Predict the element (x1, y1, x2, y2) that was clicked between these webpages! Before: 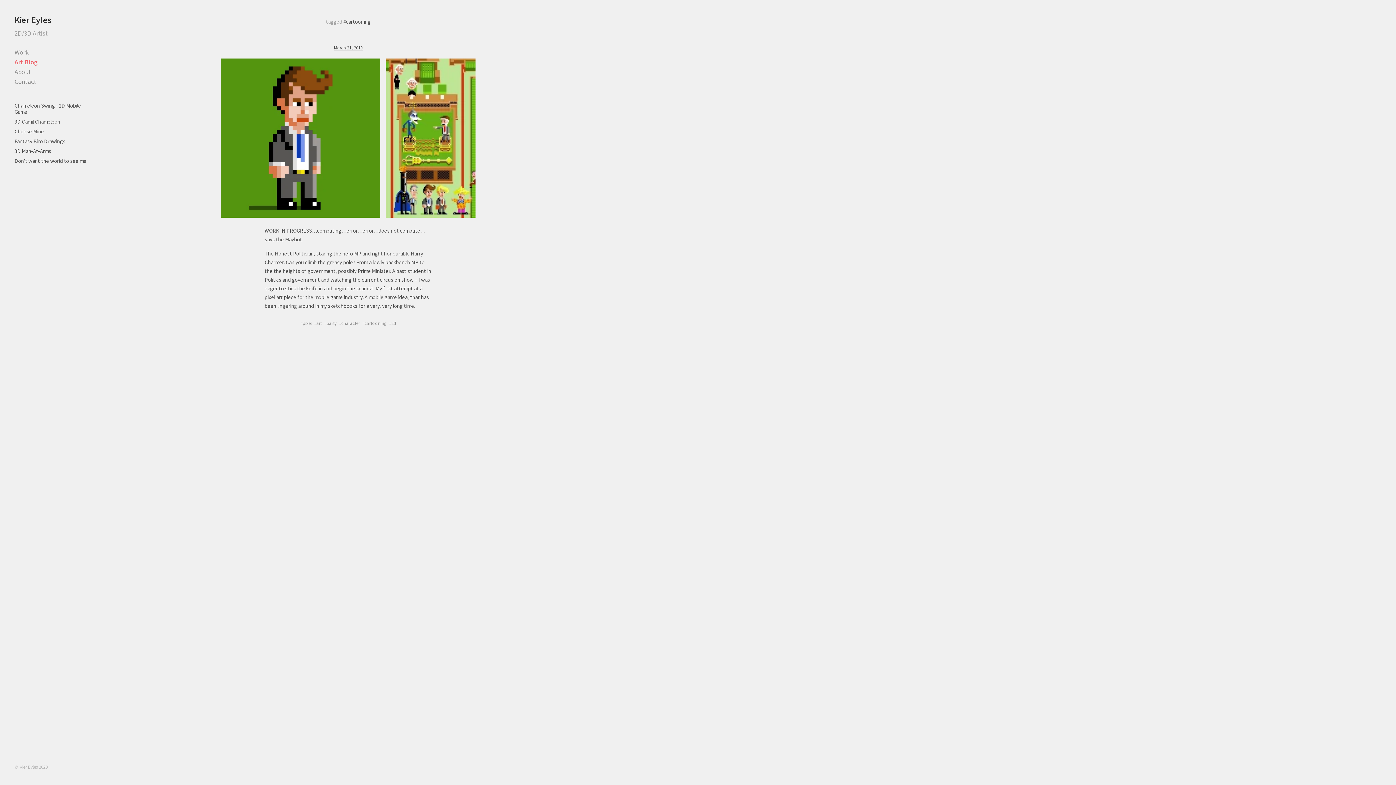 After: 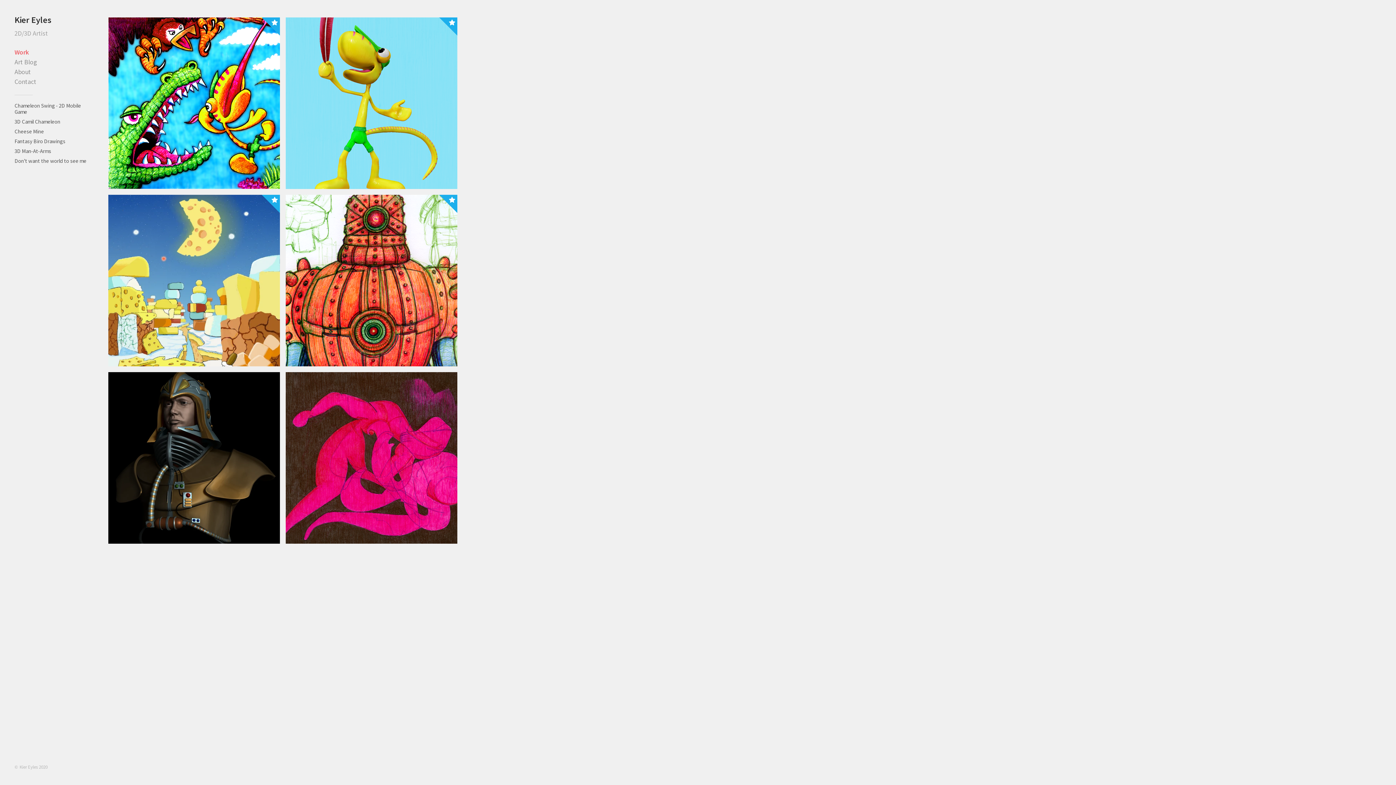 Action: label: Work bbox: (14, 49, 28, 55)